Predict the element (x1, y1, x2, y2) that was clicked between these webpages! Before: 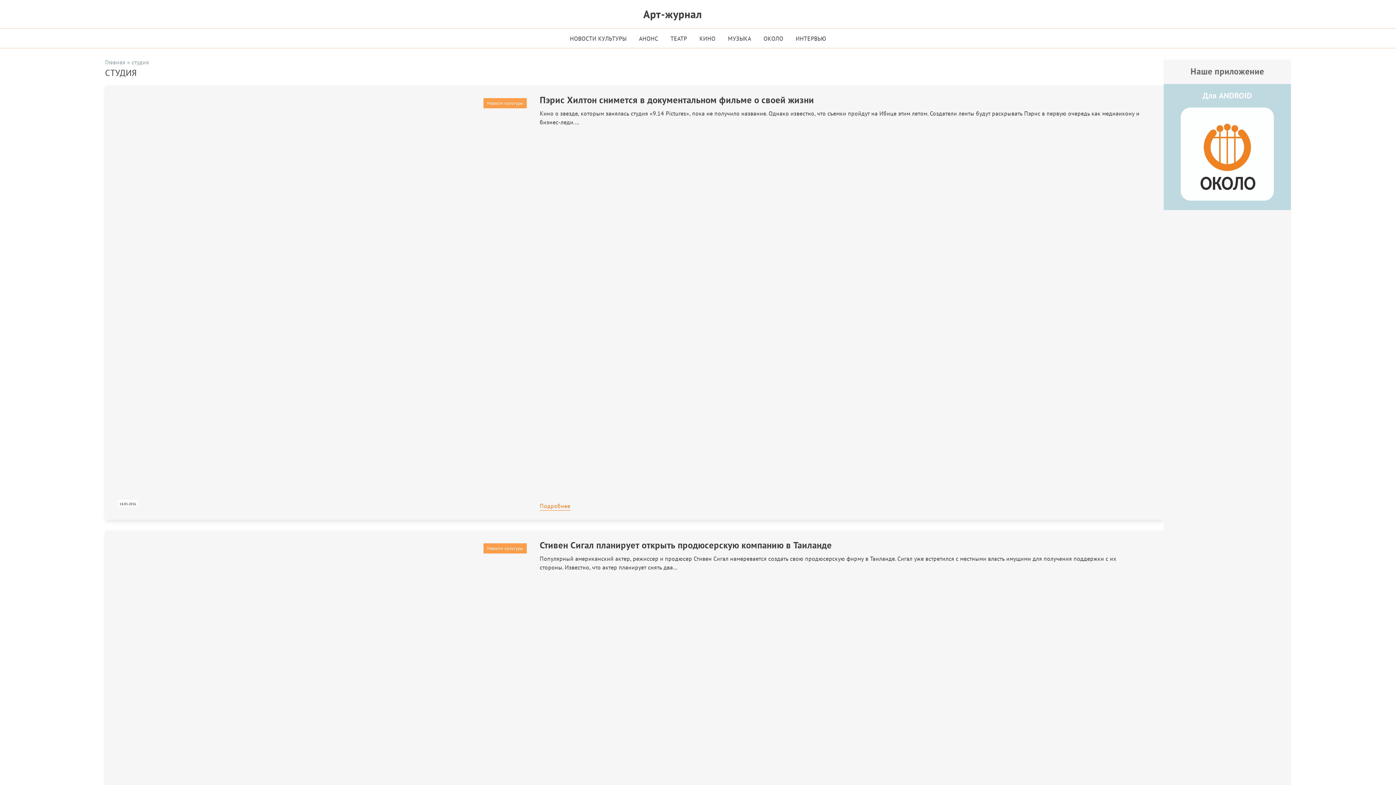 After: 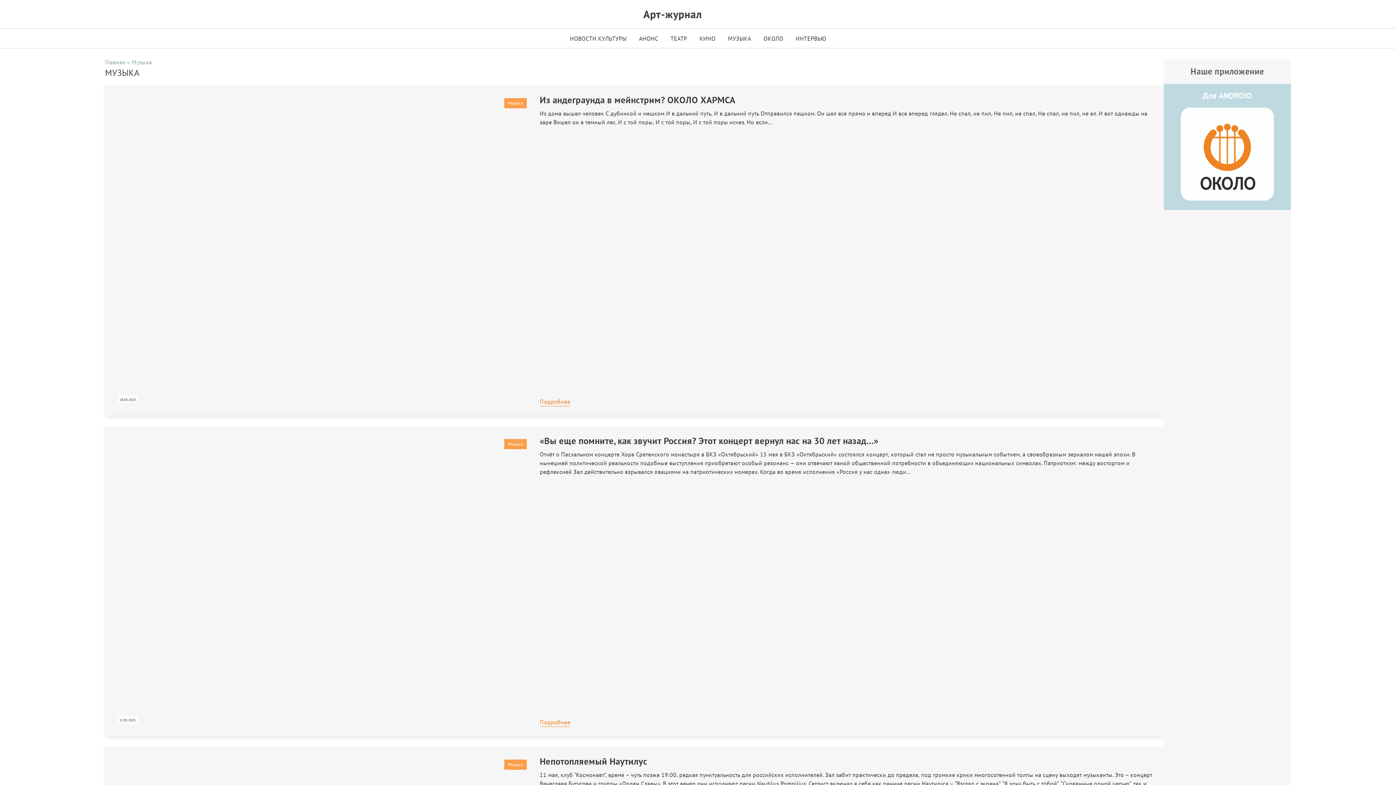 Action: bbox: (721, 28, 757, 47) label: МУЗЫКА